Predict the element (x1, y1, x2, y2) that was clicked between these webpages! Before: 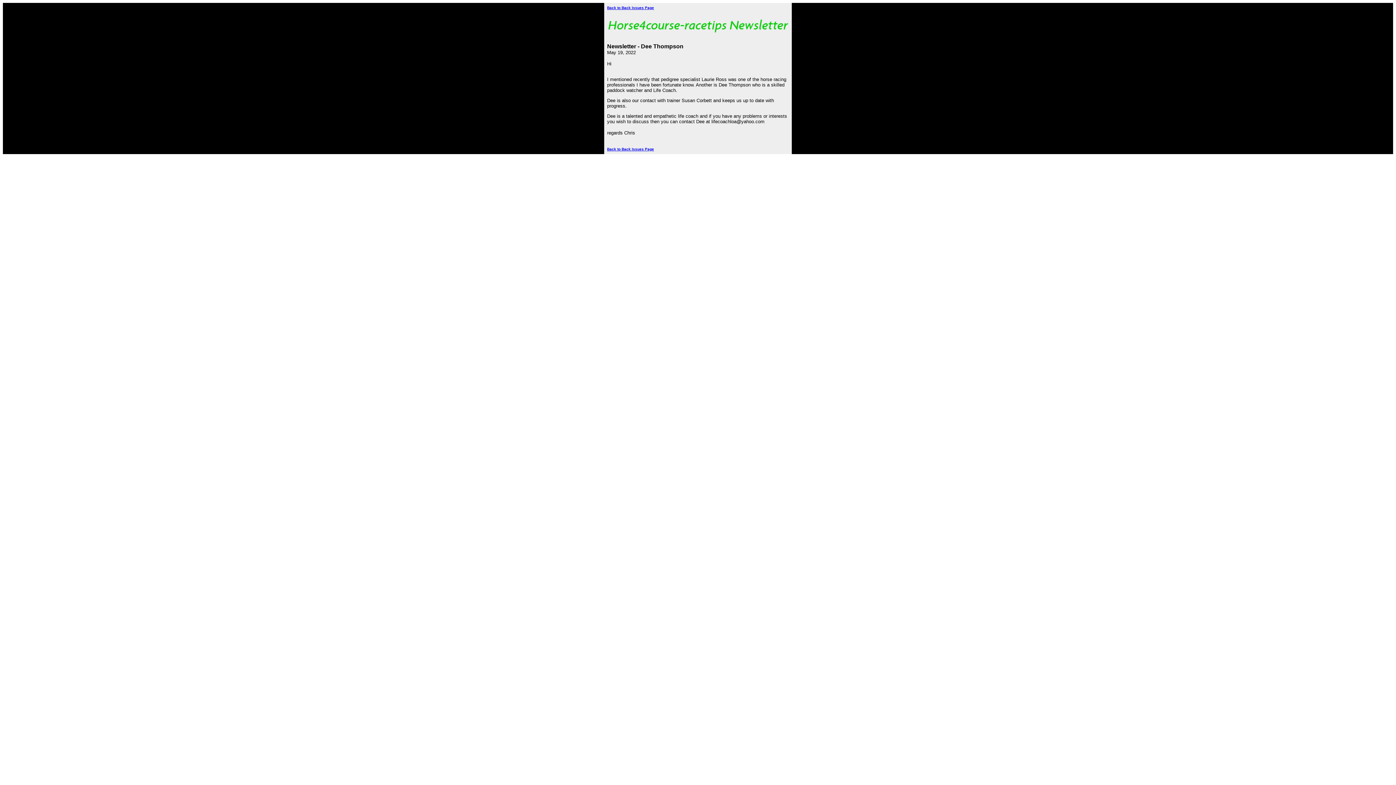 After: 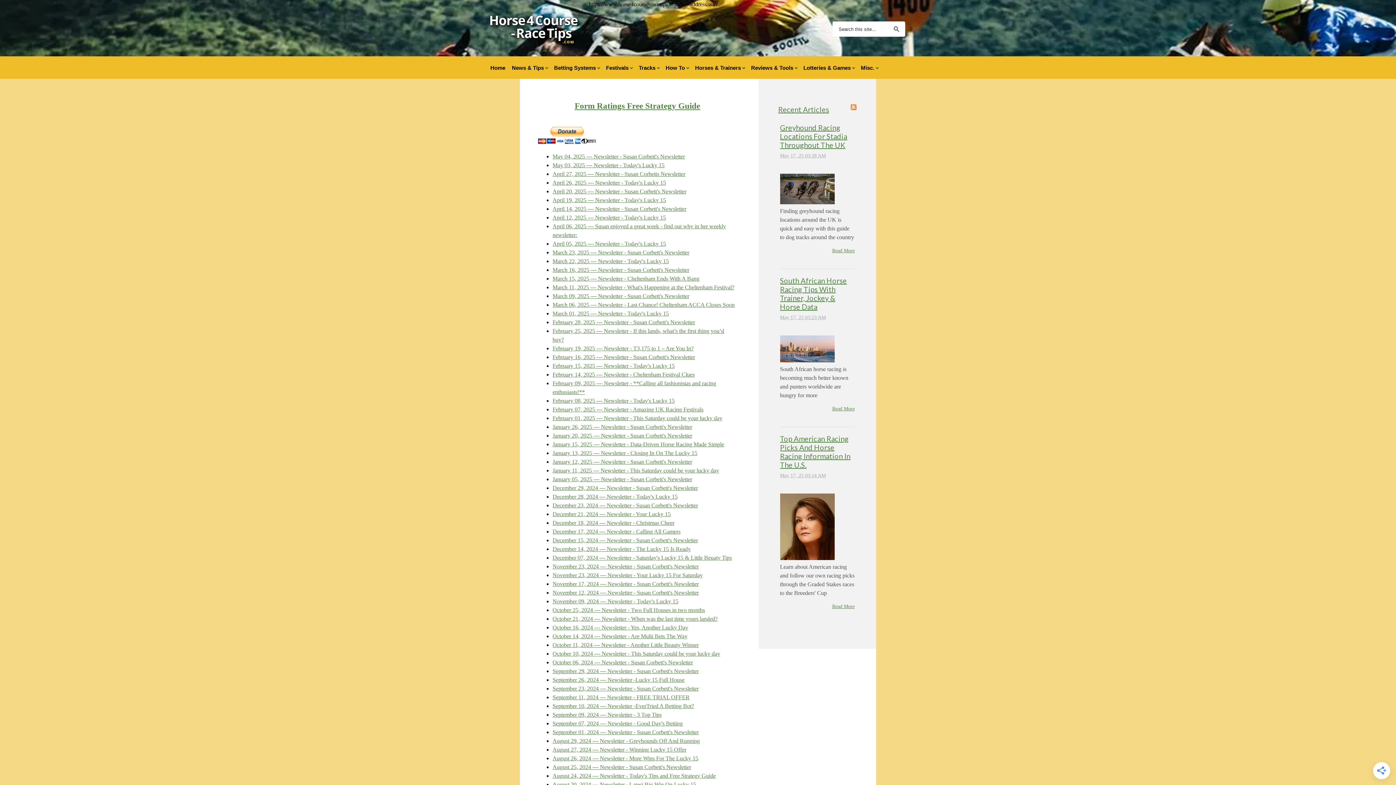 Action: label: Back to Back Issues Page bbox: (607, 5, 654, 9)